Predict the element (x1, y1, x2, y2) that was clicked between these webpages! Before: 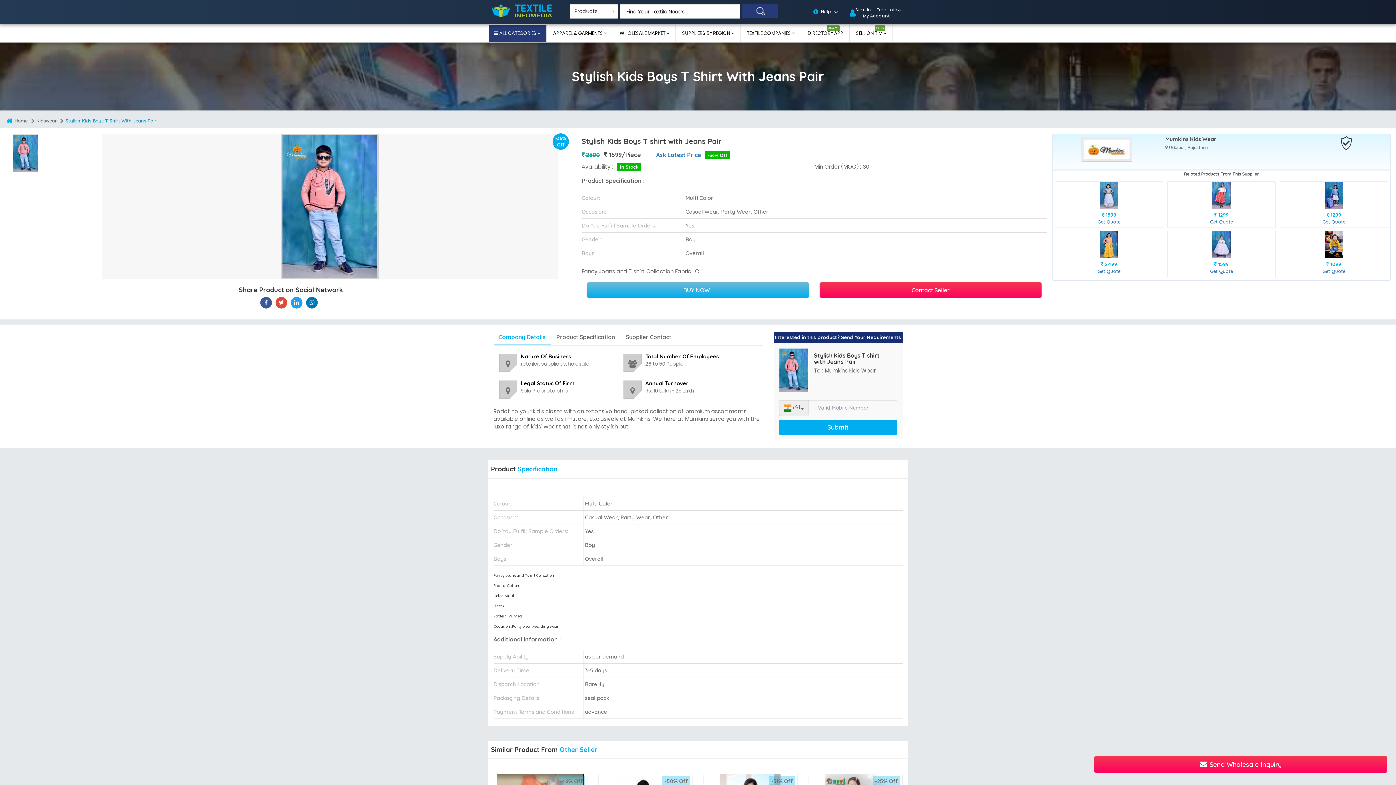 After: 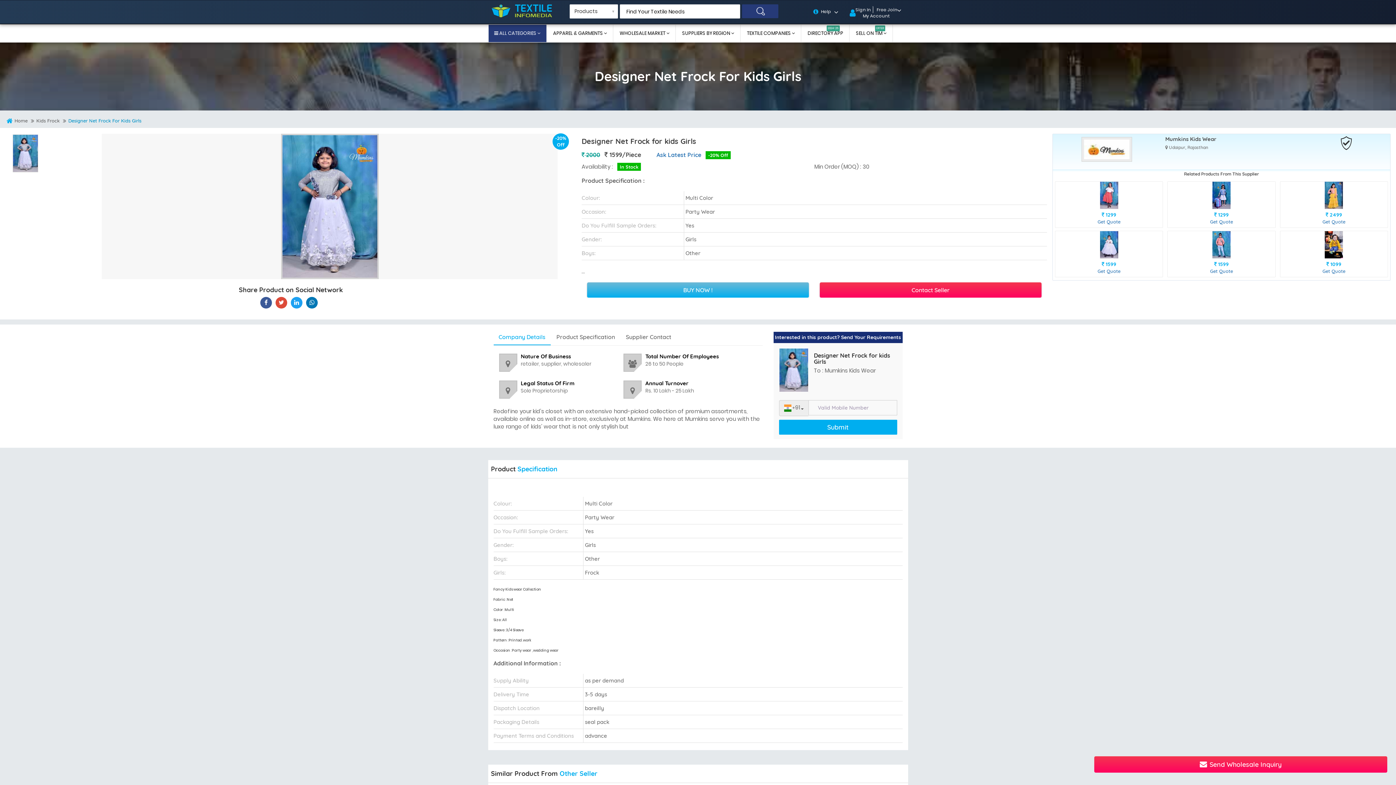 Action: bbox: (1100, 181, 1118, 209)